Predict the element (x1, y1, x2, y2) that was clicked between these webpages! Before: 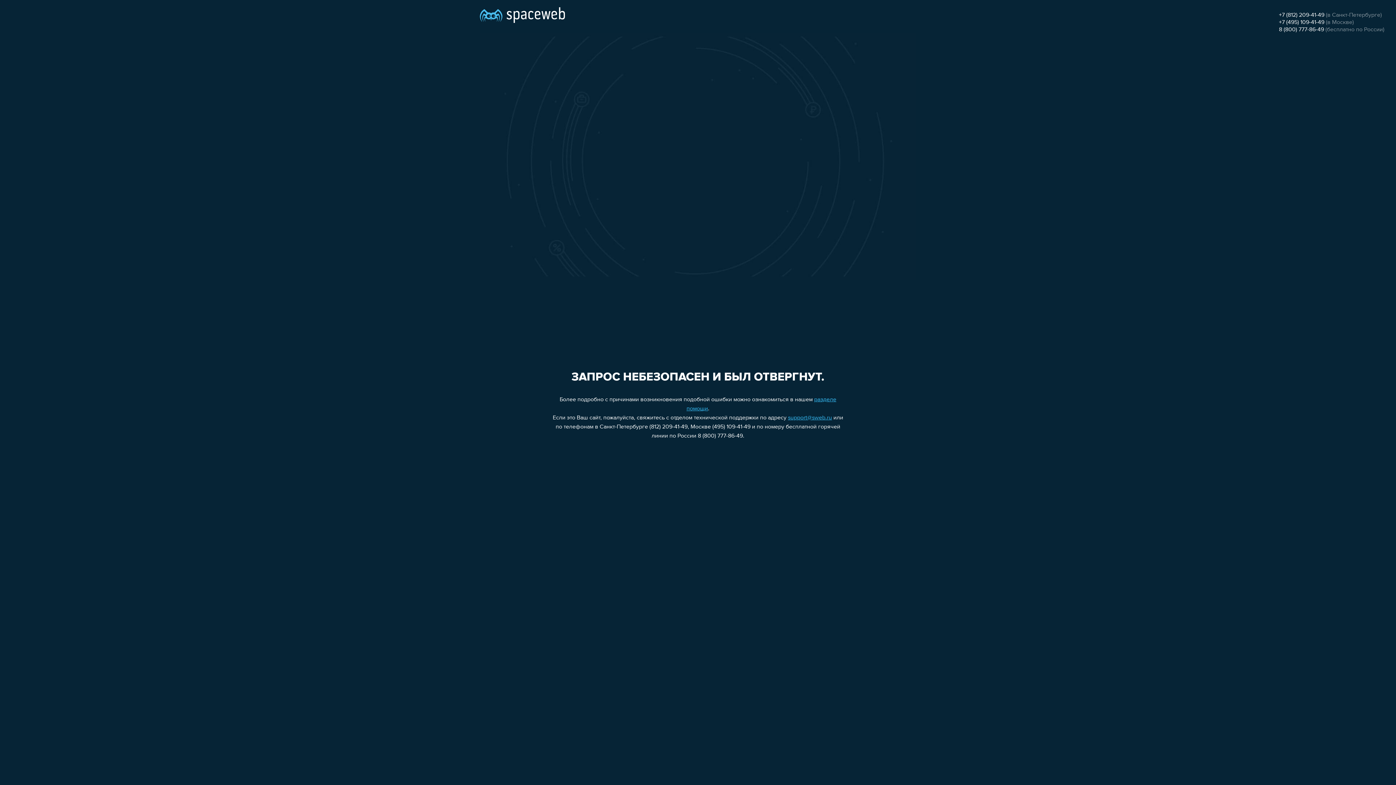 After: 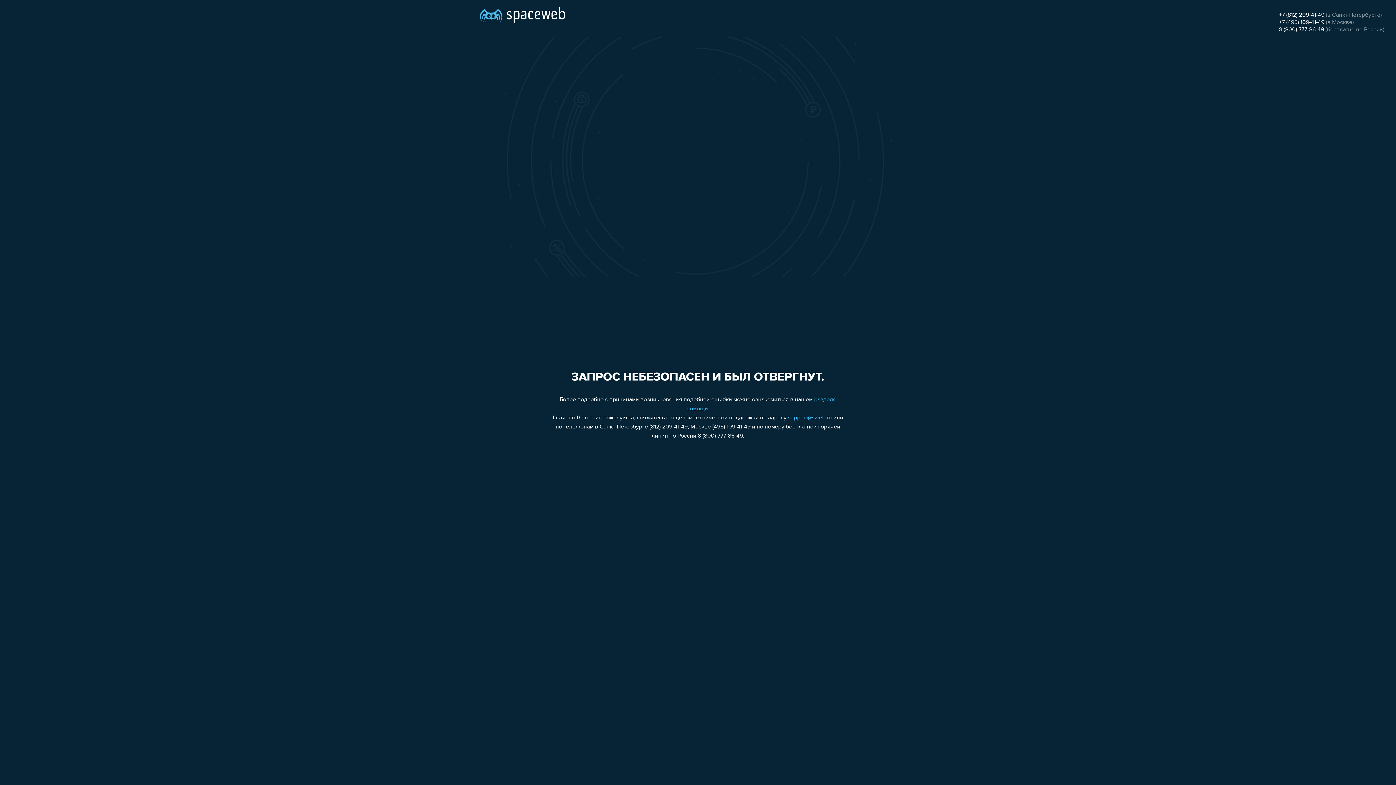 Action: bbox: (1279, 12, 1324, 18) label: +7 (812) 209-41-49